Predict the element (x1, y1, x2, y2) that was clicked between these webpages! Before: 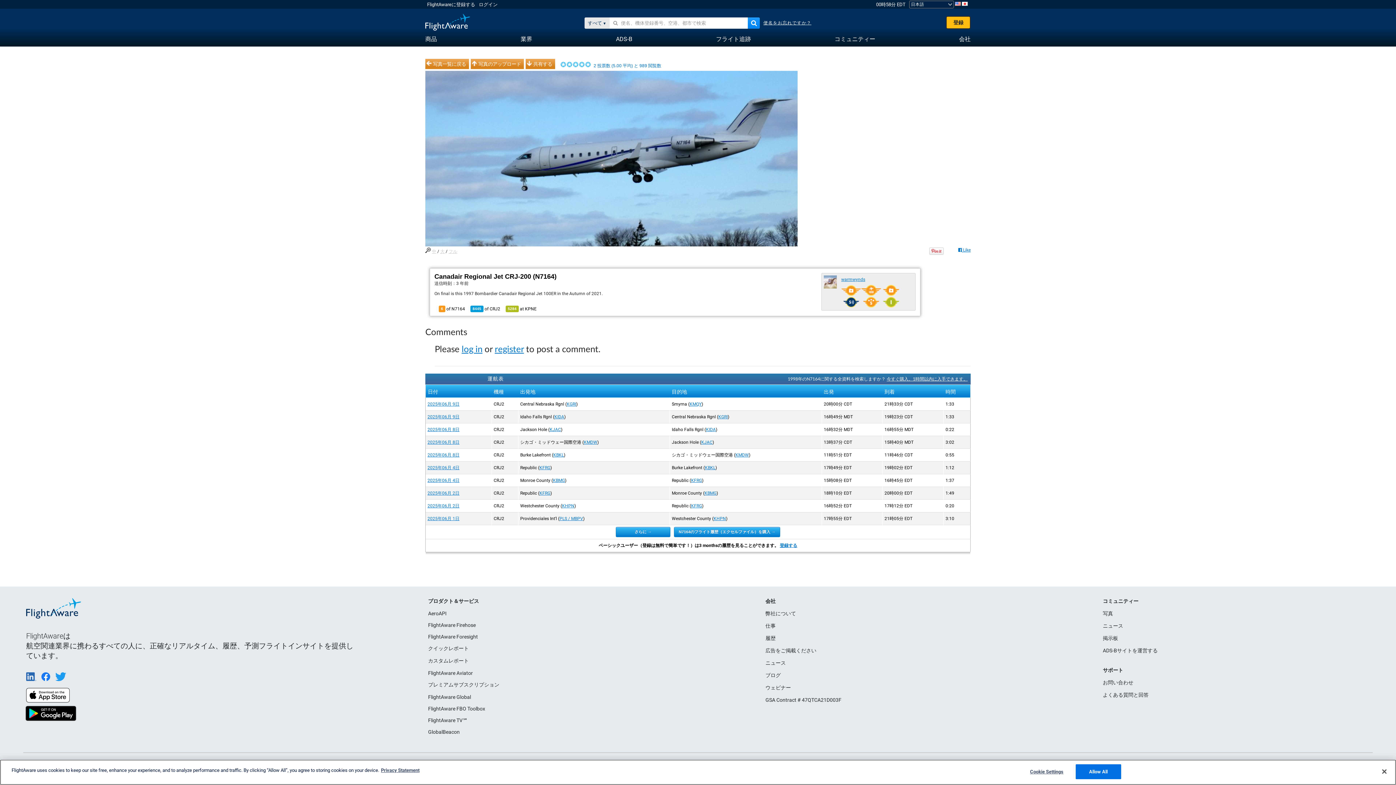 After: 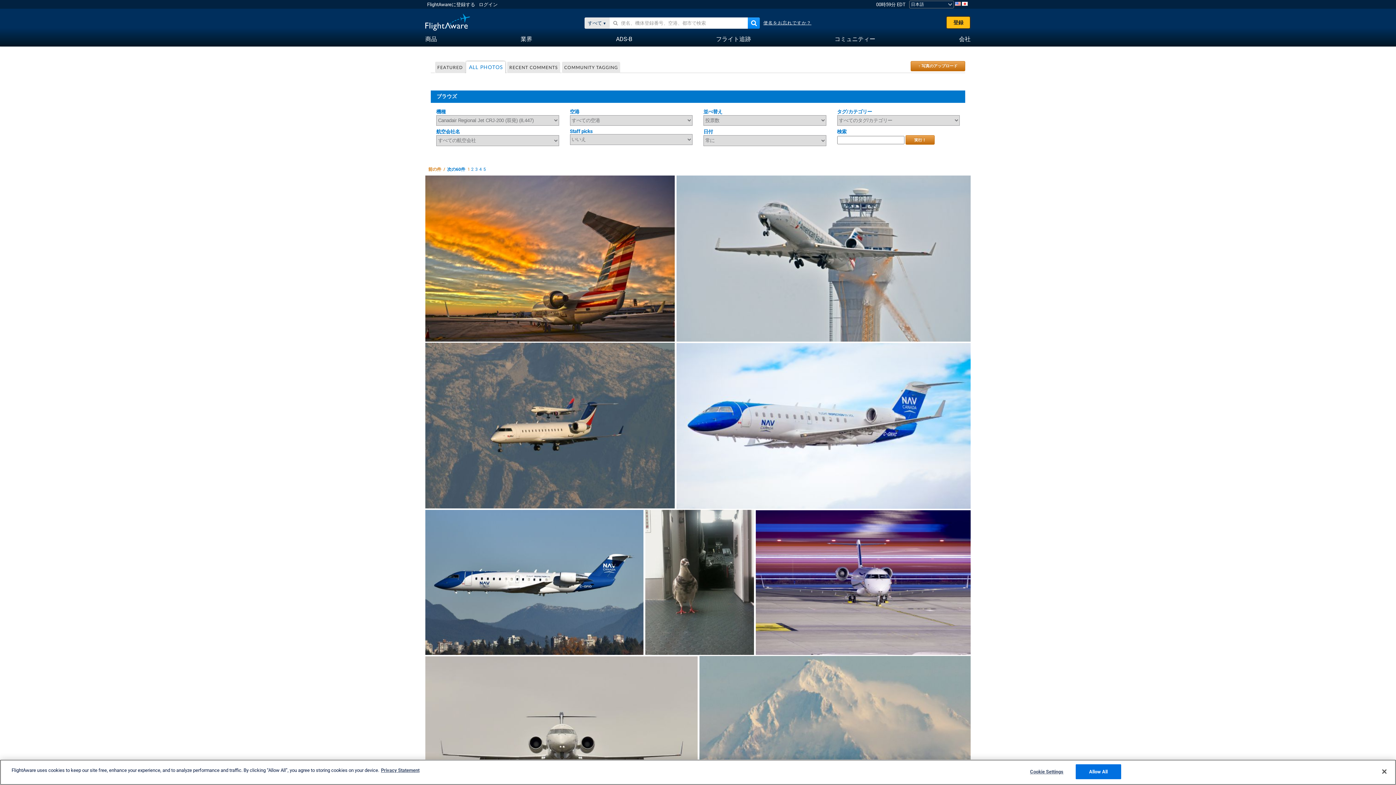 Action: bbox: (470, 306, 500, 311) label: 8445 of CRJ2